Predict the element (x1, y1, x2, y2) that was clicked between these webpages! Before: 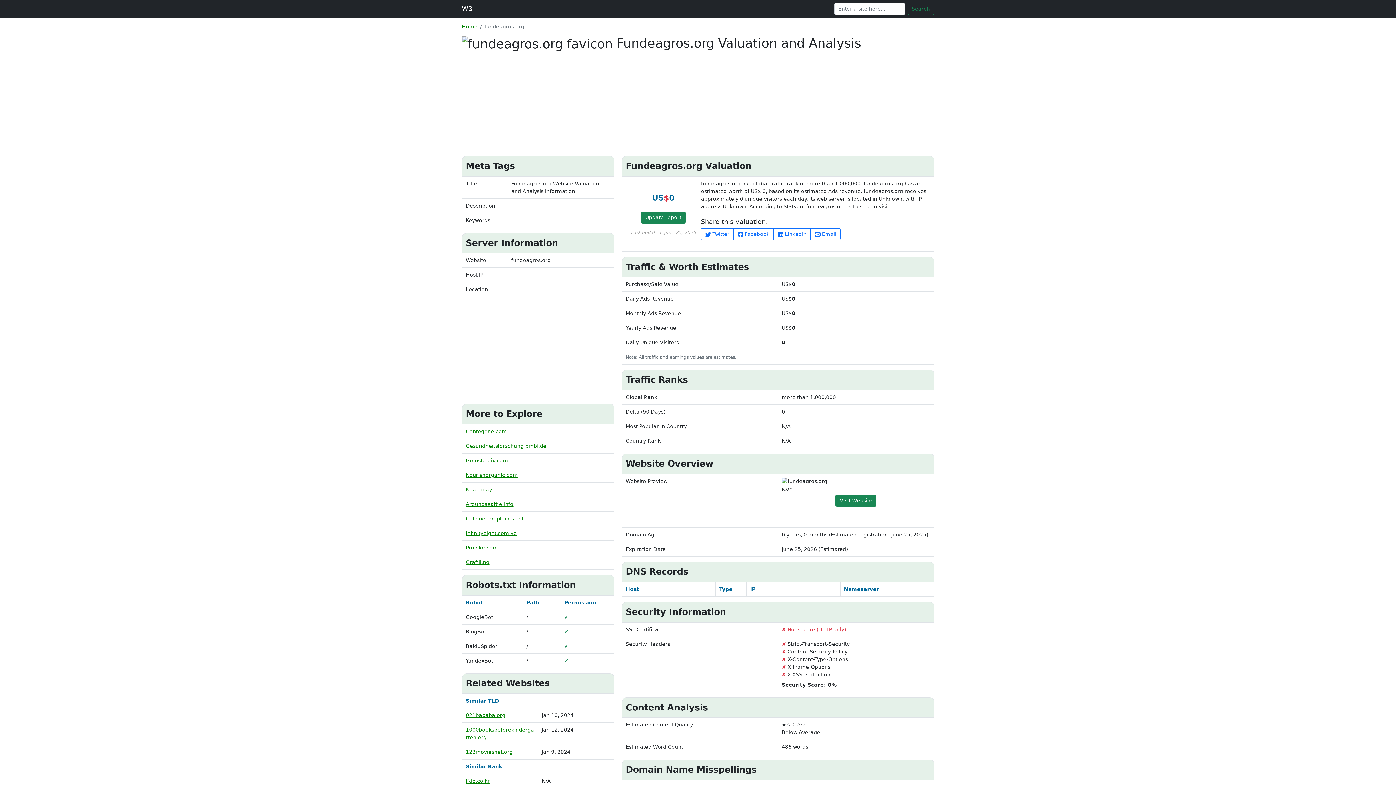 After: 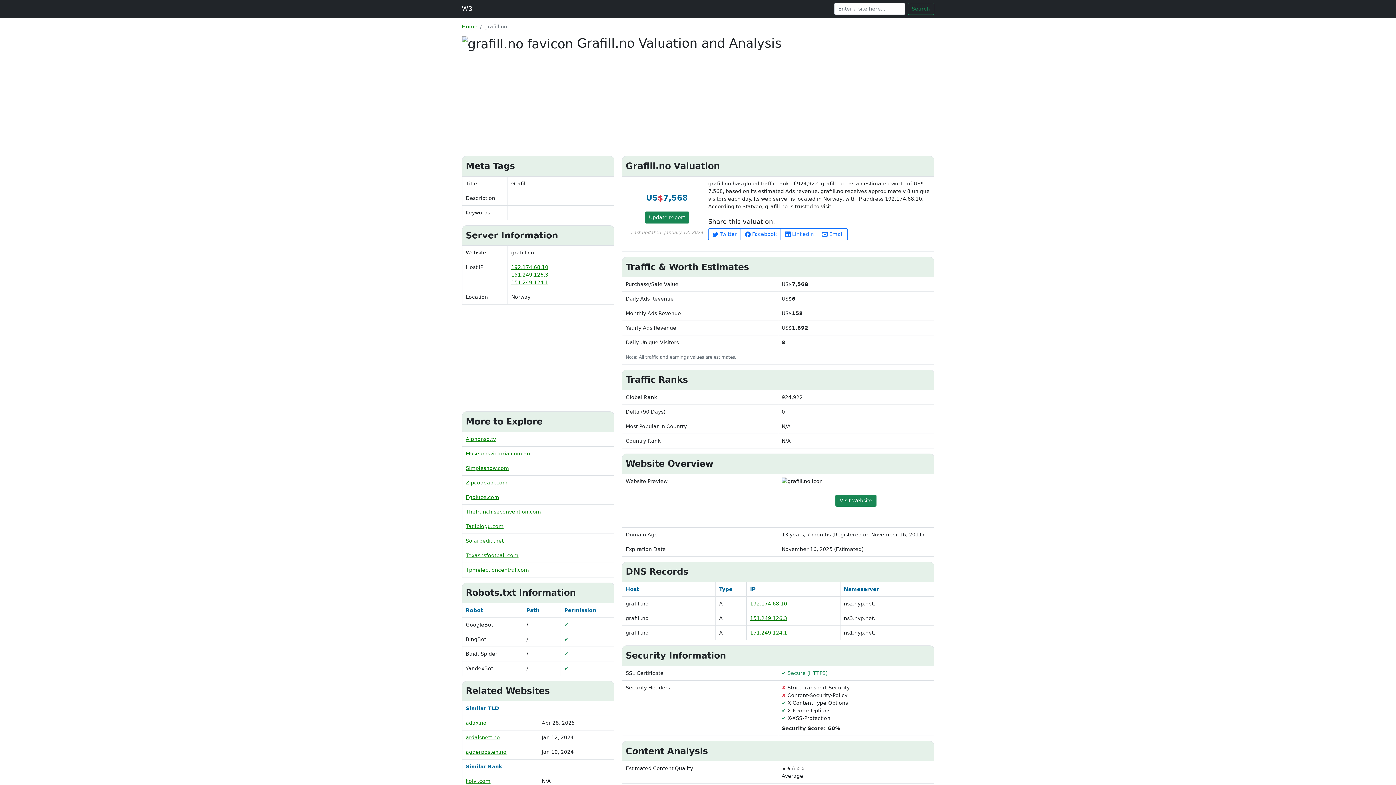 Action: bbox: (465, 559, 489, 565) label: Grafill.no